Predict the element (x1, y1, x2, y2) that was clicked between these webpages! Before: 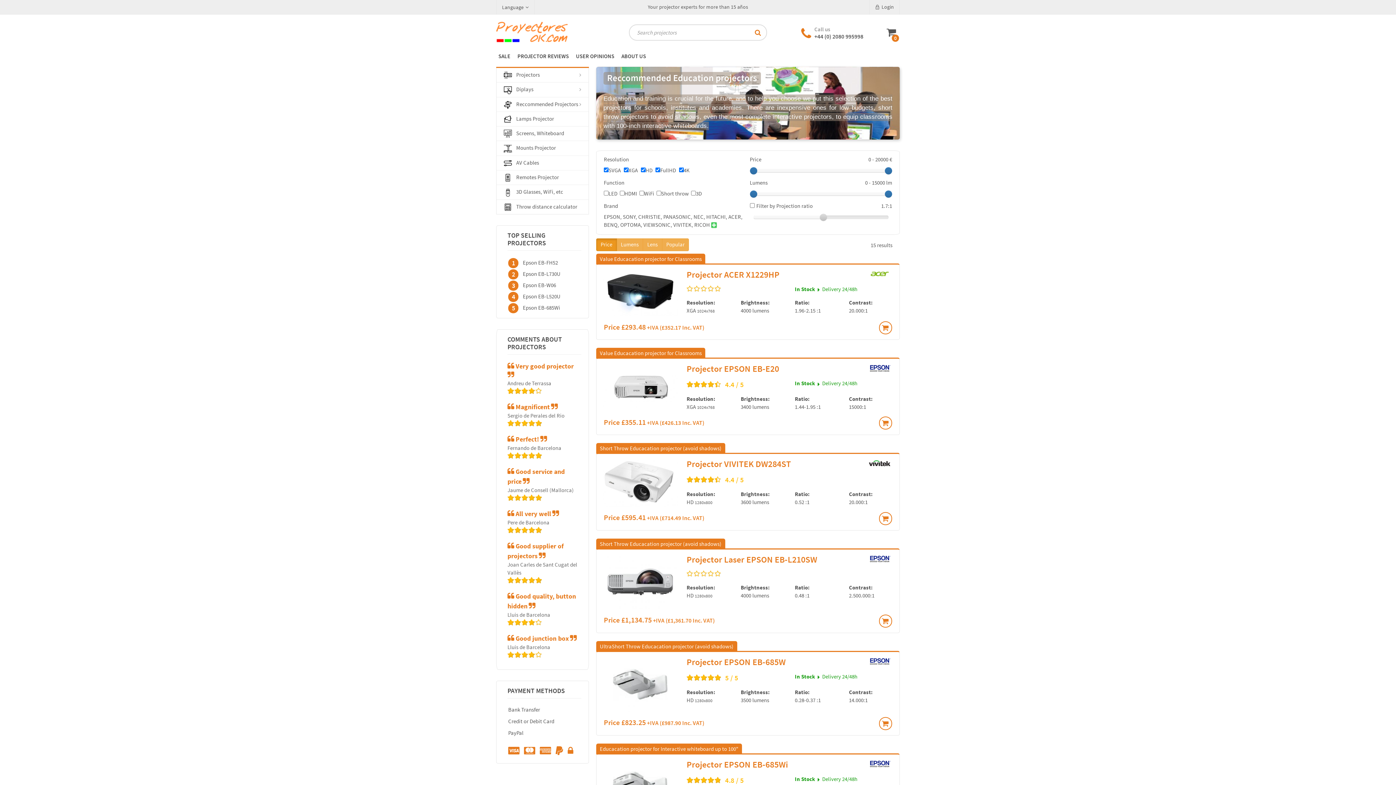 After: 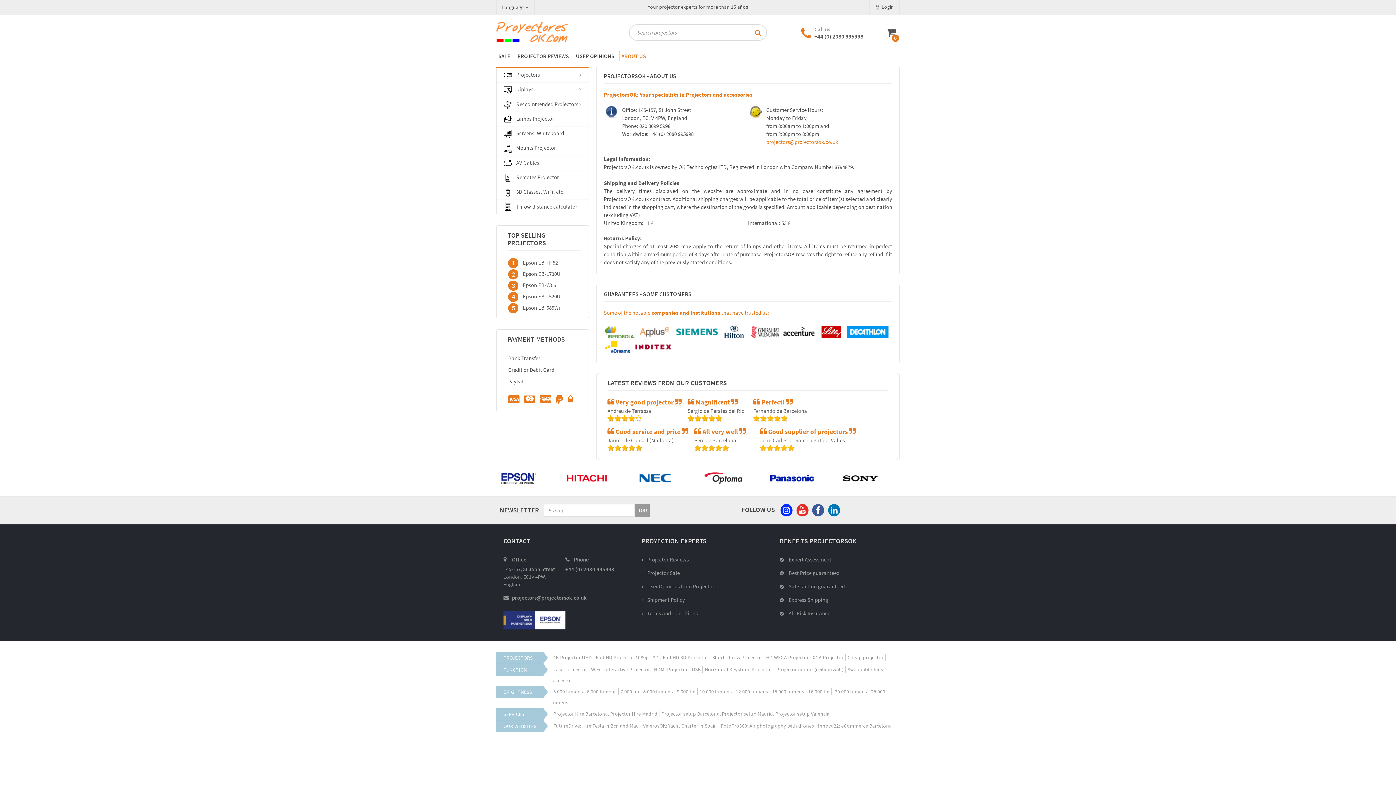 Action: bbox: (619, 50, 648, 61) label: ABOUT US